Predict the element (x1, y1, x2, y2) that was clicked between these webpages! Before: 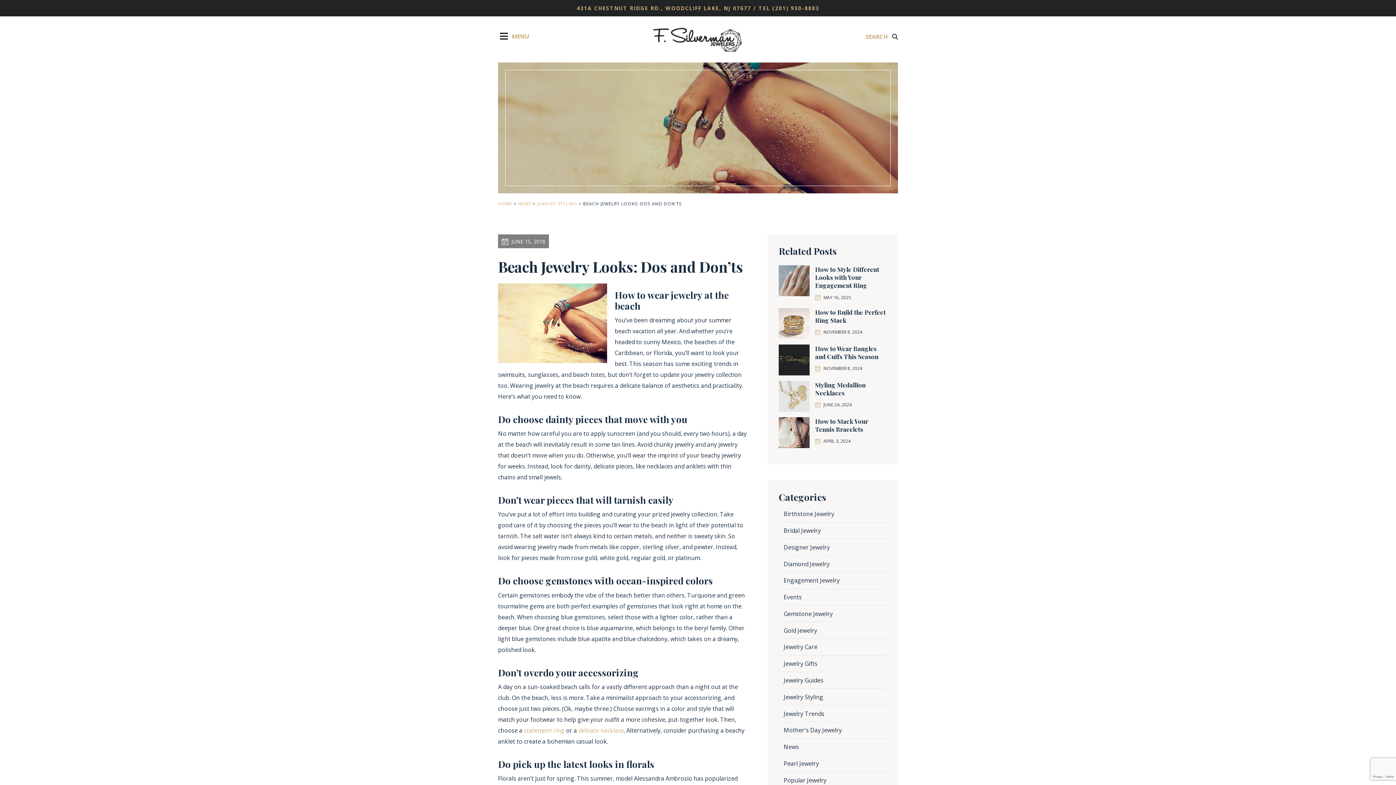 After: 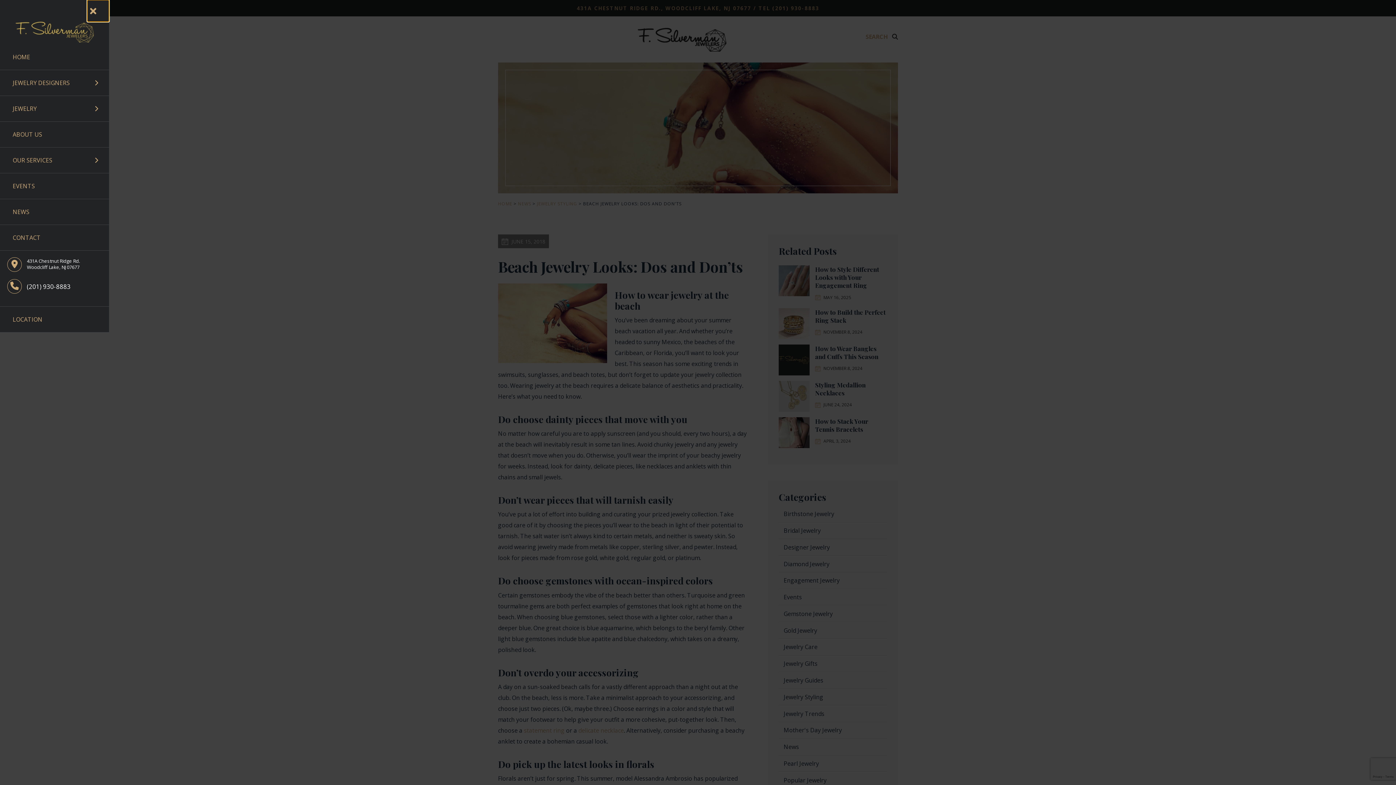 Action: label: Toggle Menu bbox: (498, 25, 529, 45)